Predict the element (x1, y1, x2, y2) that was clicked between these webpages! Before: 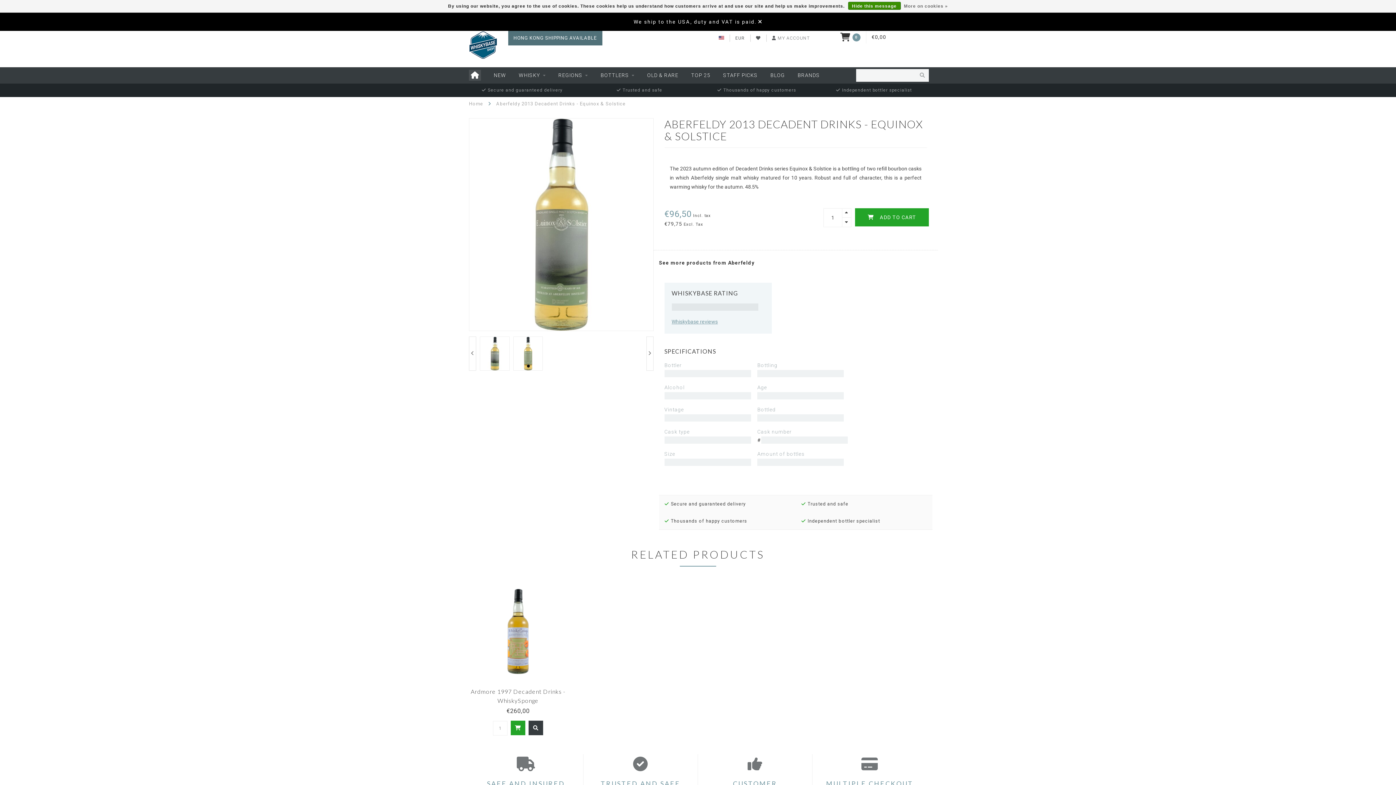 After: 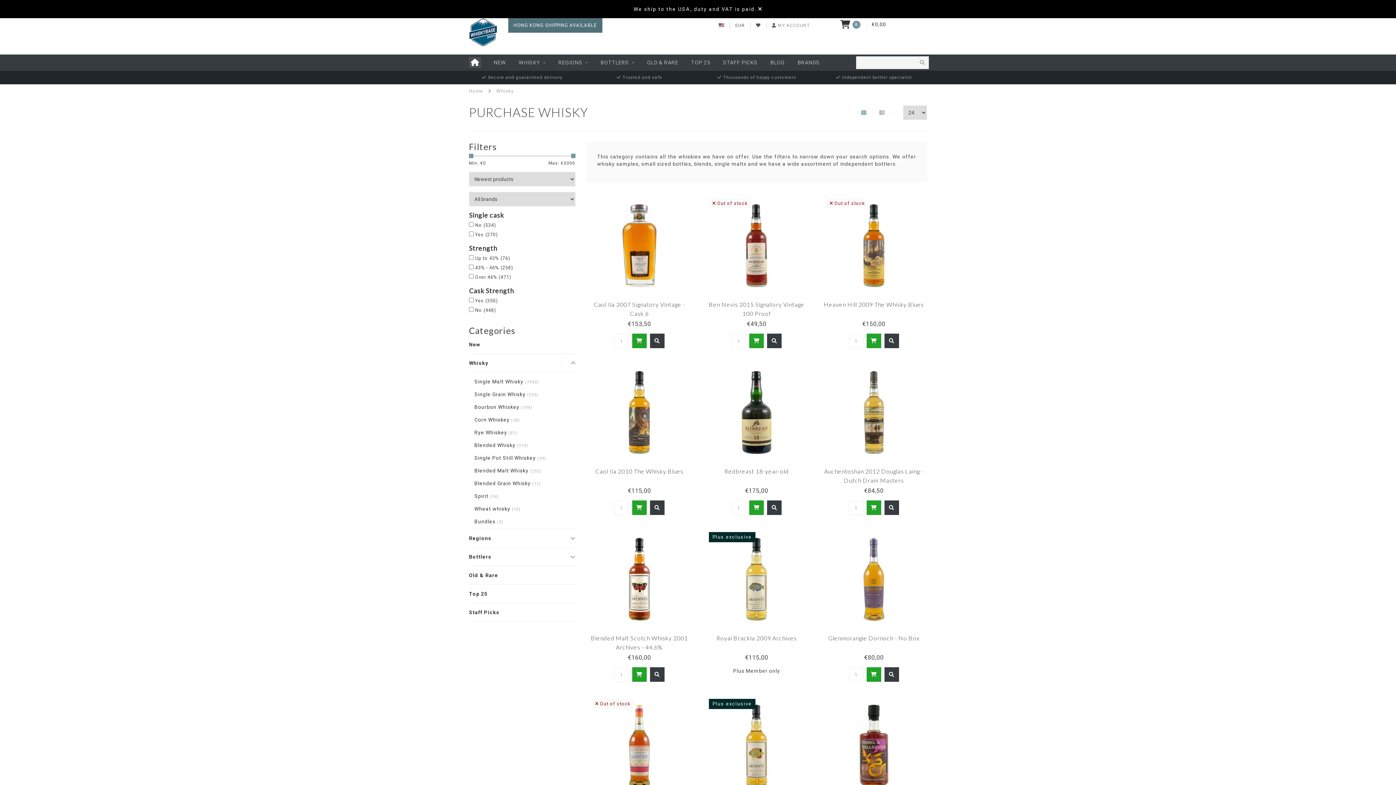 Action: bbox: (518, 67, 545, 83) label: WHISKY